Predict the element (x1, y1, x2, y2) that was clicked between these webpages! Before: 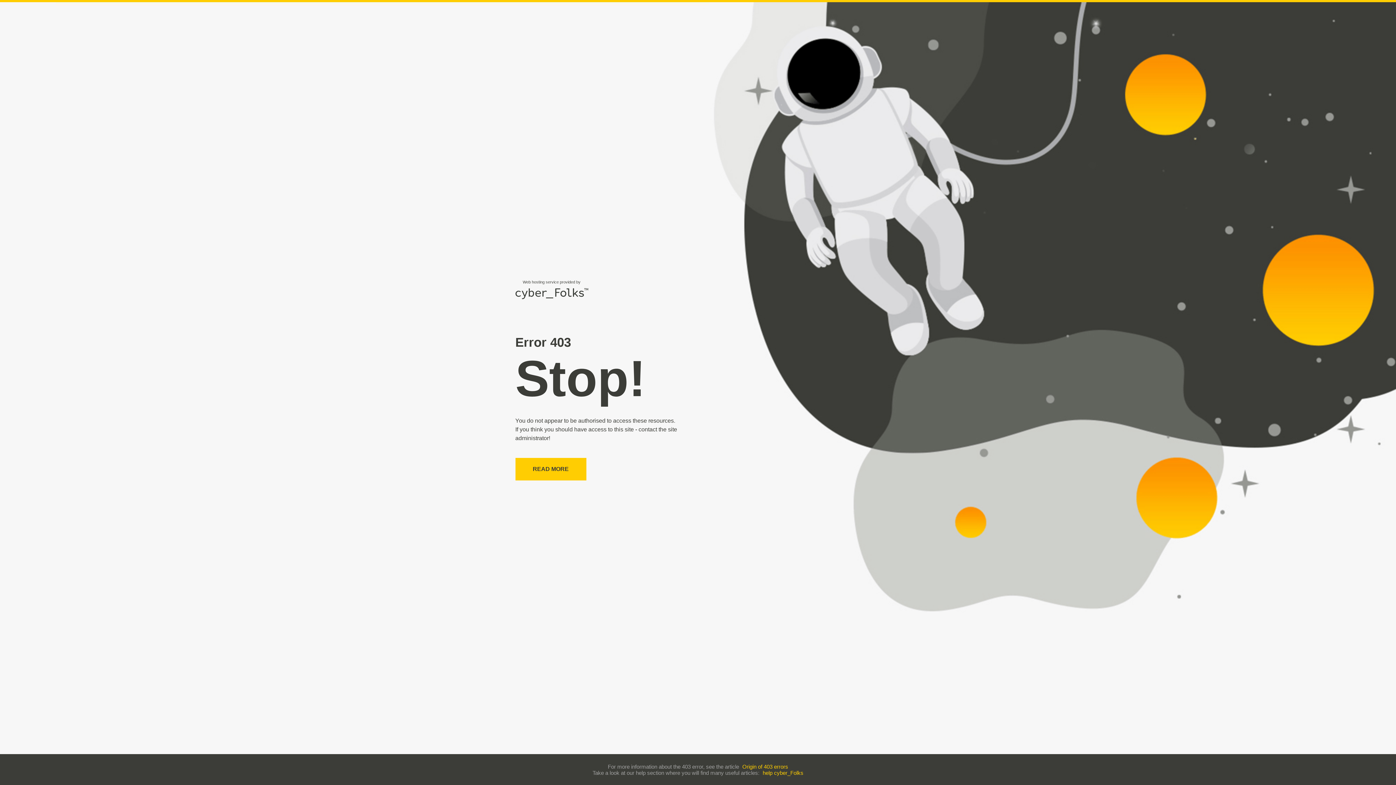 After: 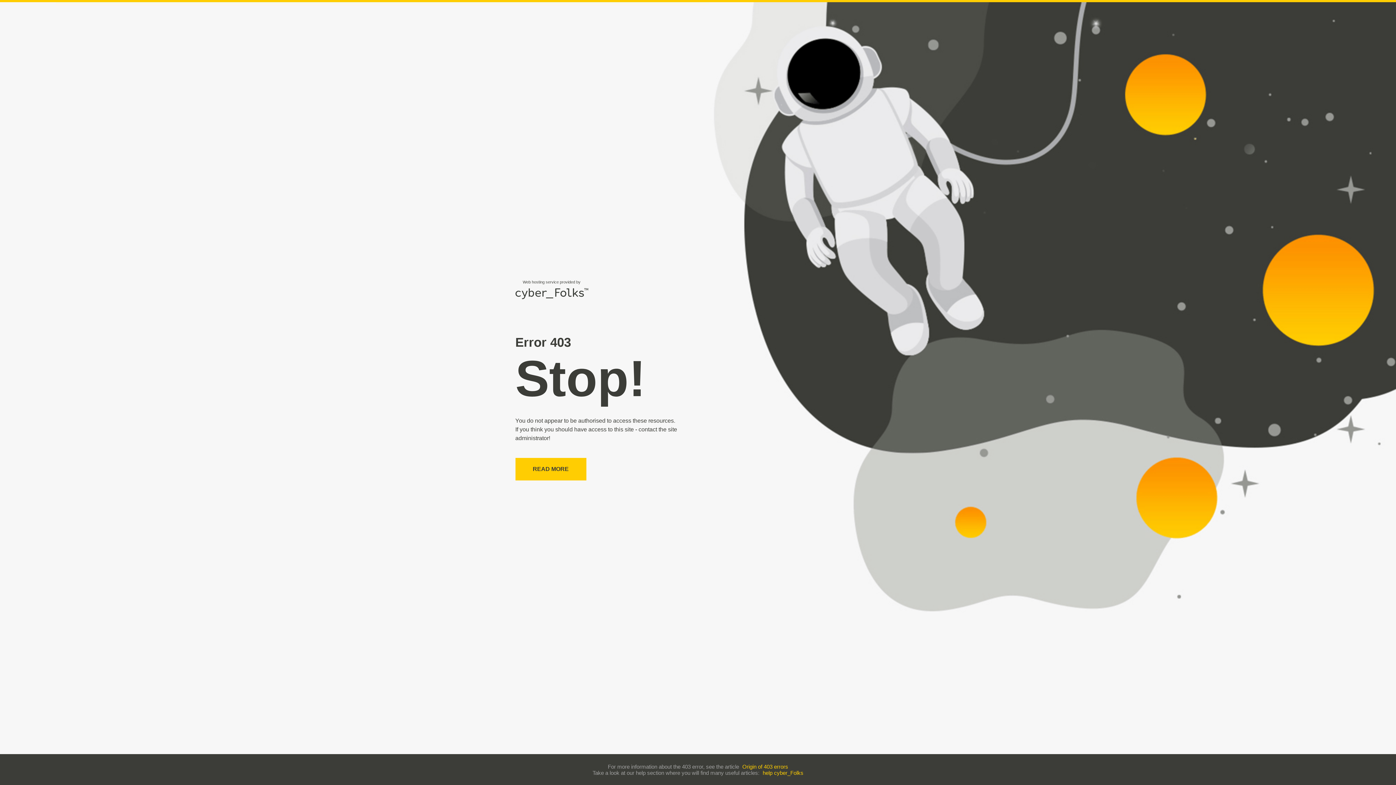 Action: bbox: (762, 770, 803, 776) label: help cyber_Folks